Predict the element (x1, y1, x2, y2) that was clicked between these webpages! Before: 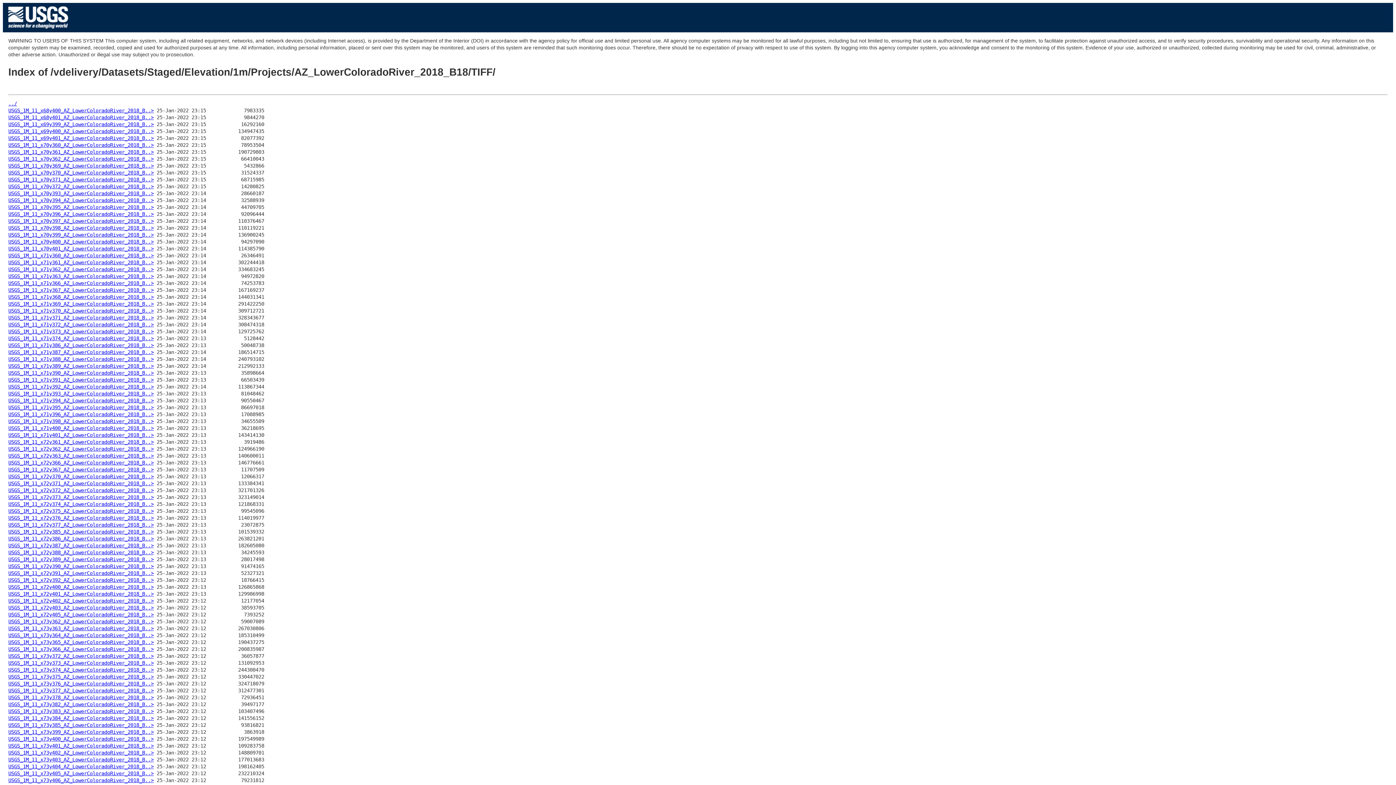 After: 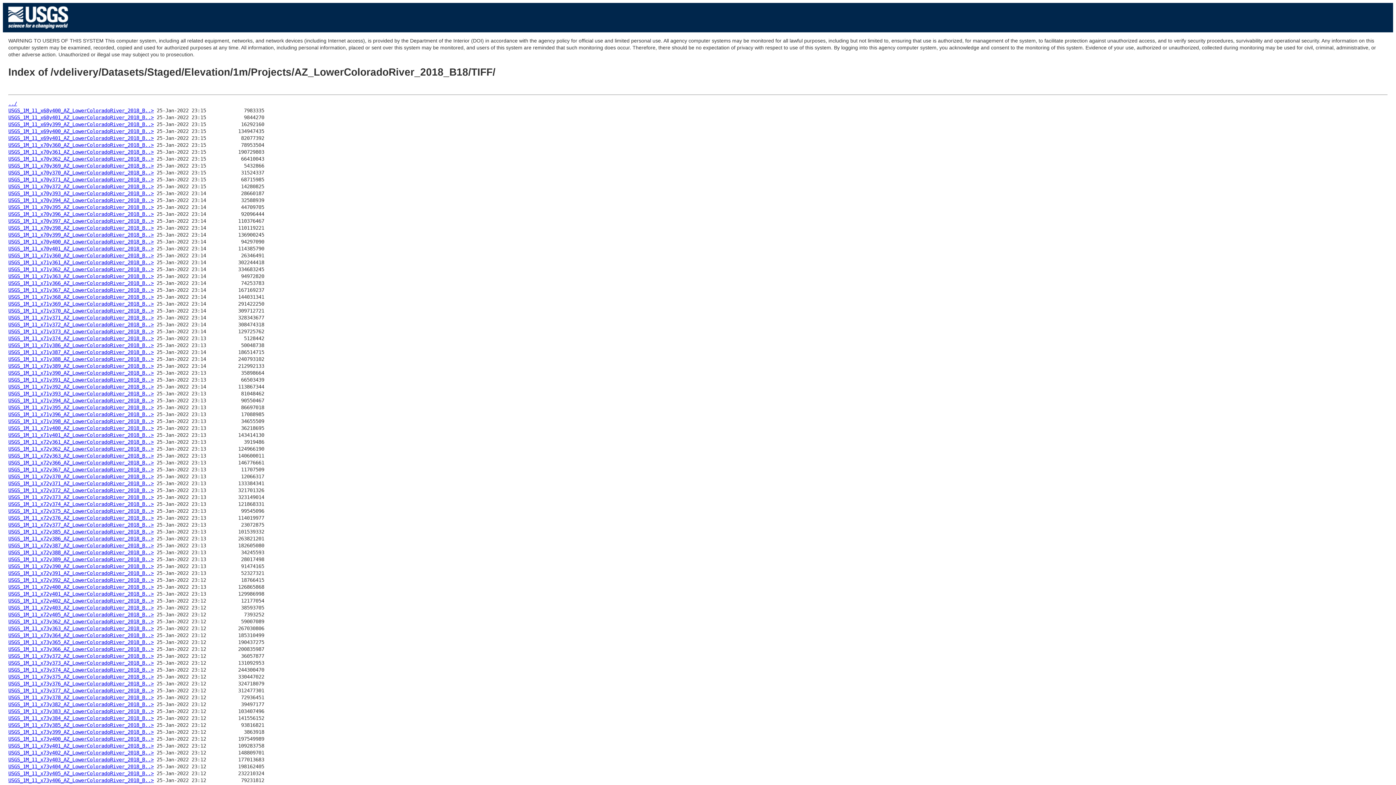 Action: bbox: (8, 425, 153, 431) label: USGS_1M_11_x71y400_AZ_LowerColoradoRiver_2018_B..>